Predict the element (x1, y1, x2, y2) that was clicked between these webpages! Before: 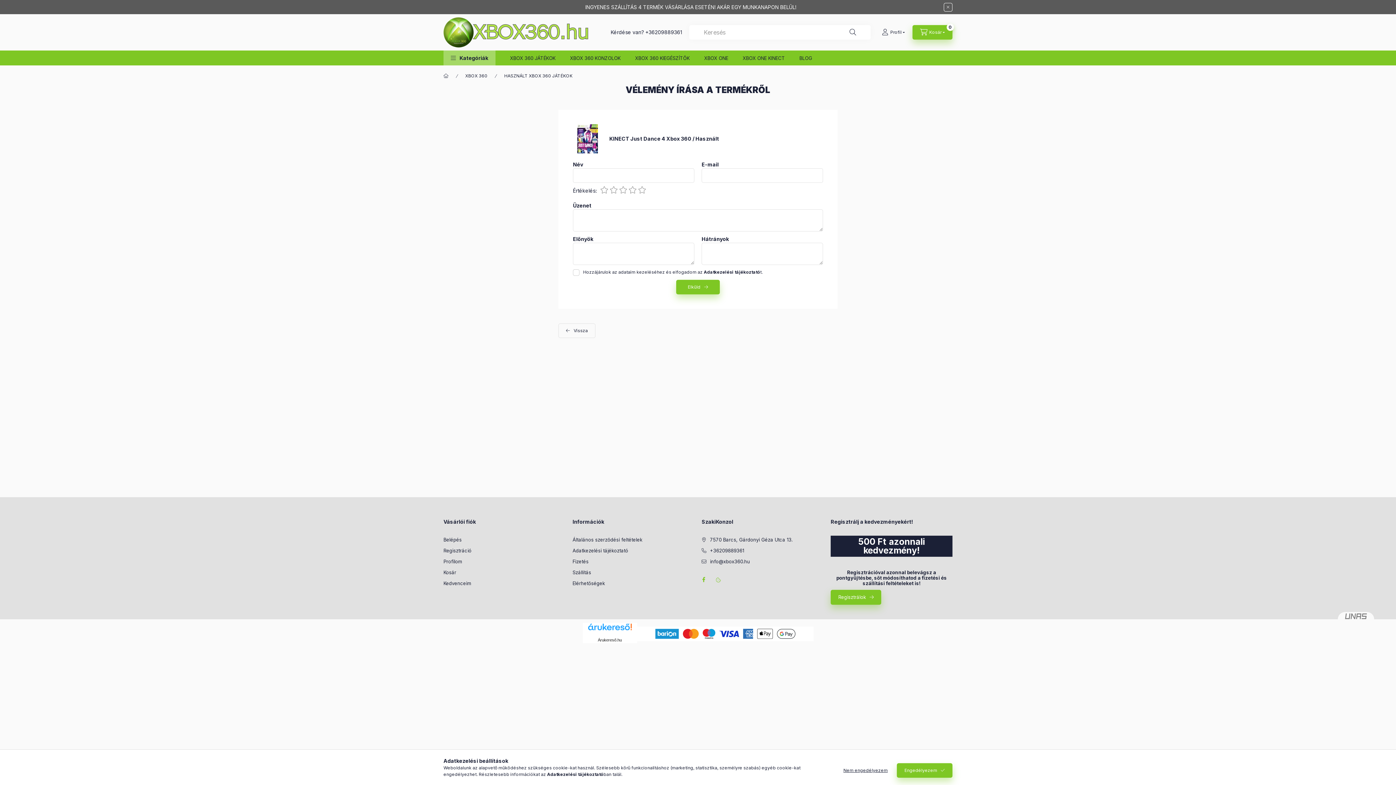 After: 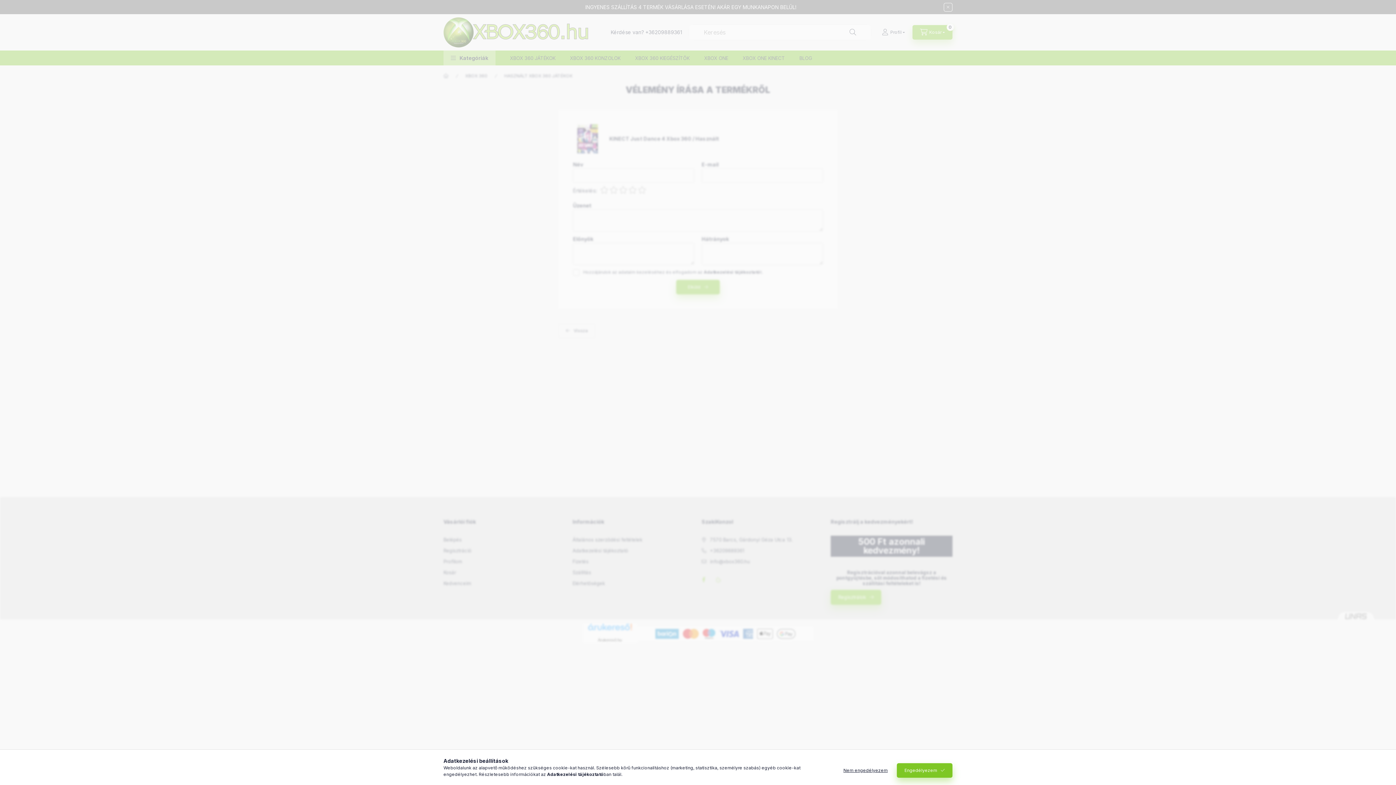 Action: bbox: (443, 580, 471, 587) label: Kedvenceim